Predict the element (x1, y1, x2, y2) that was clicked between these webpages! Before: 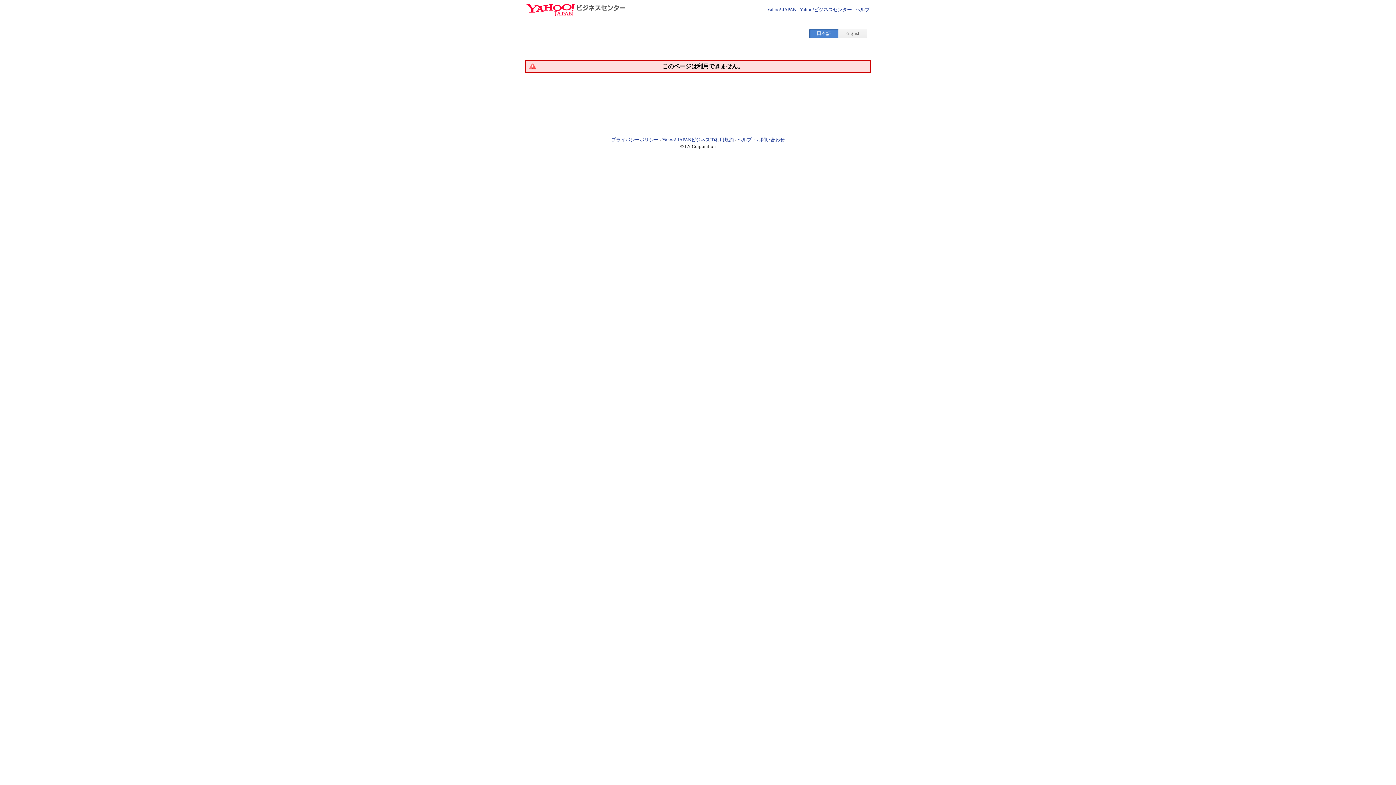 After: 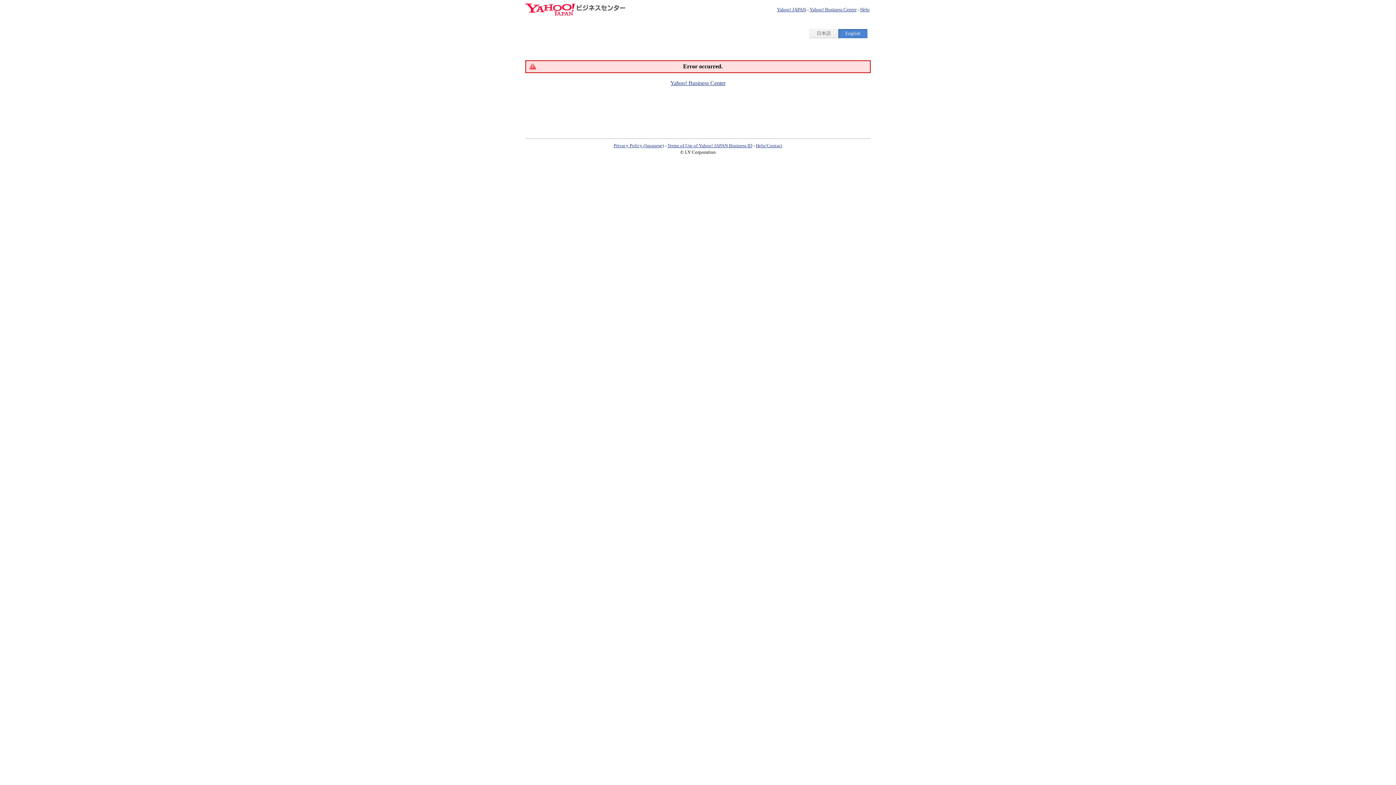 Action: bbox: (838, 29, 867, 37) label: English